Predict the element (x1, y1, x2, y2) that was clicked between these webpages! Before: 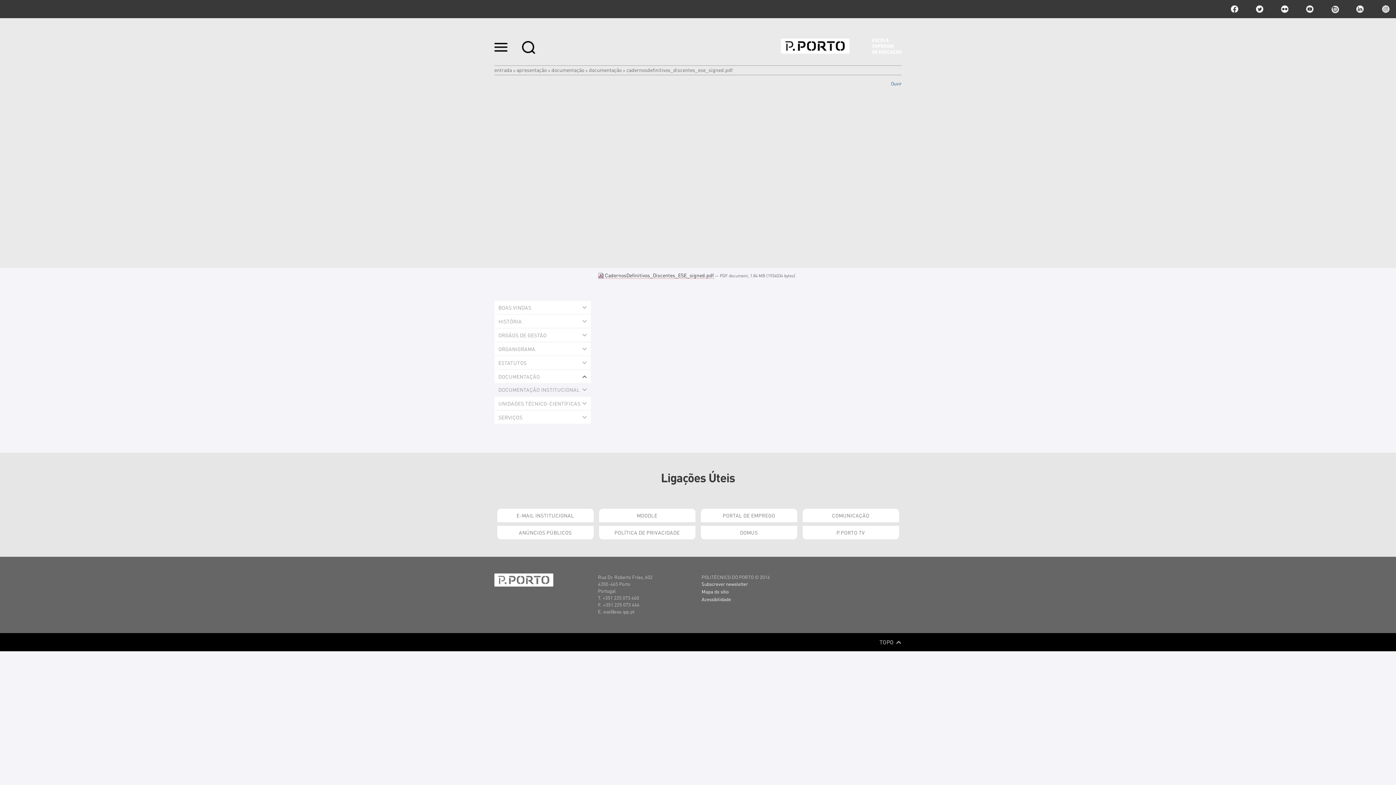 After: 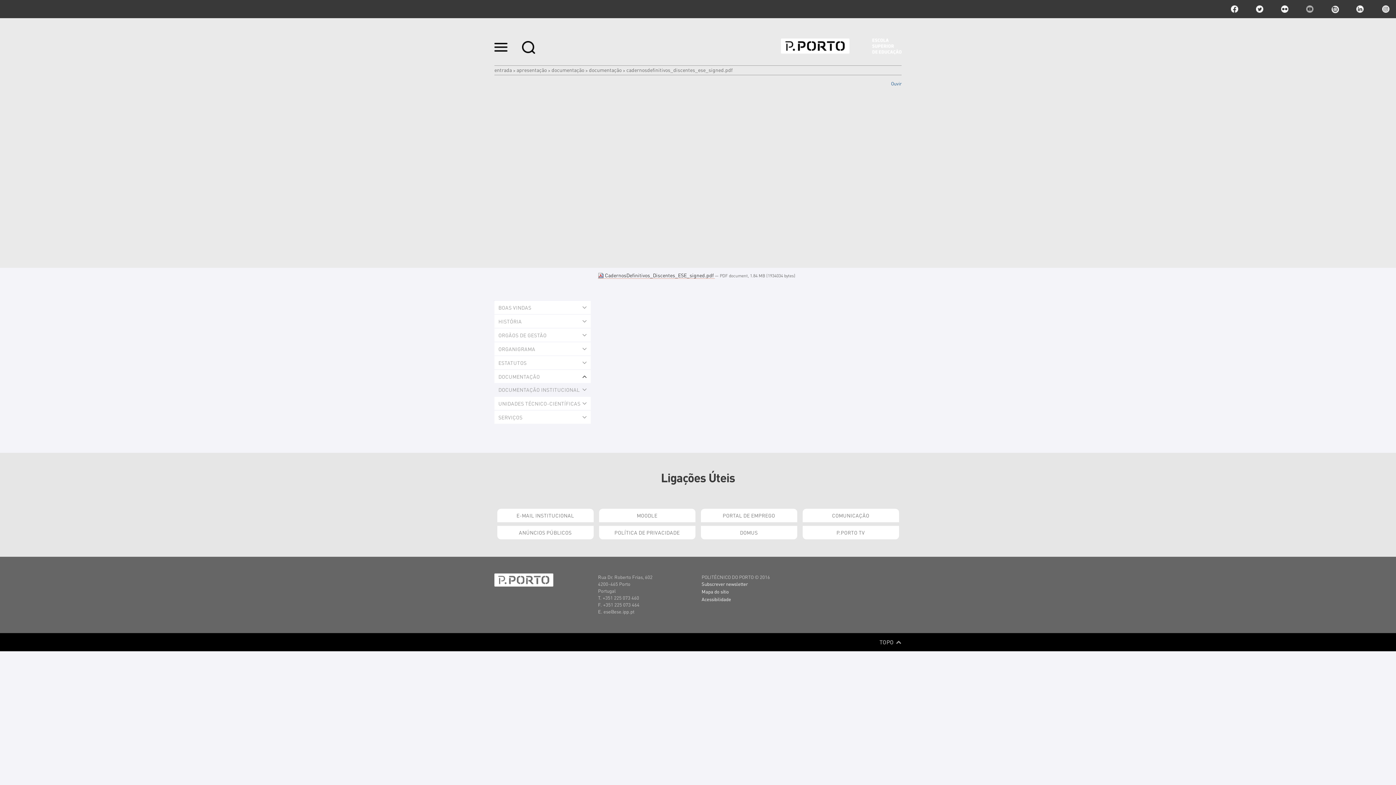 Action: bbox: (1306, 5, 1313, 12) label: youtube